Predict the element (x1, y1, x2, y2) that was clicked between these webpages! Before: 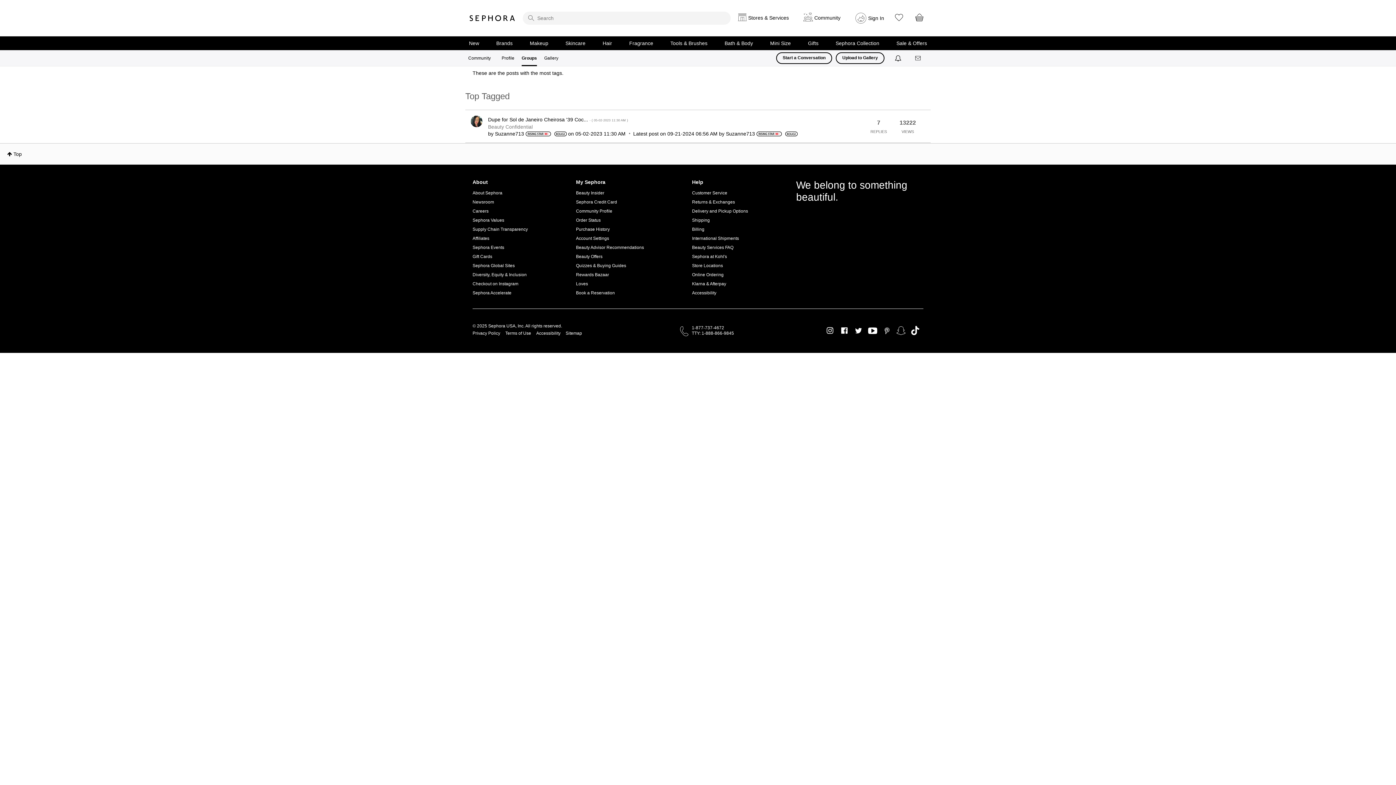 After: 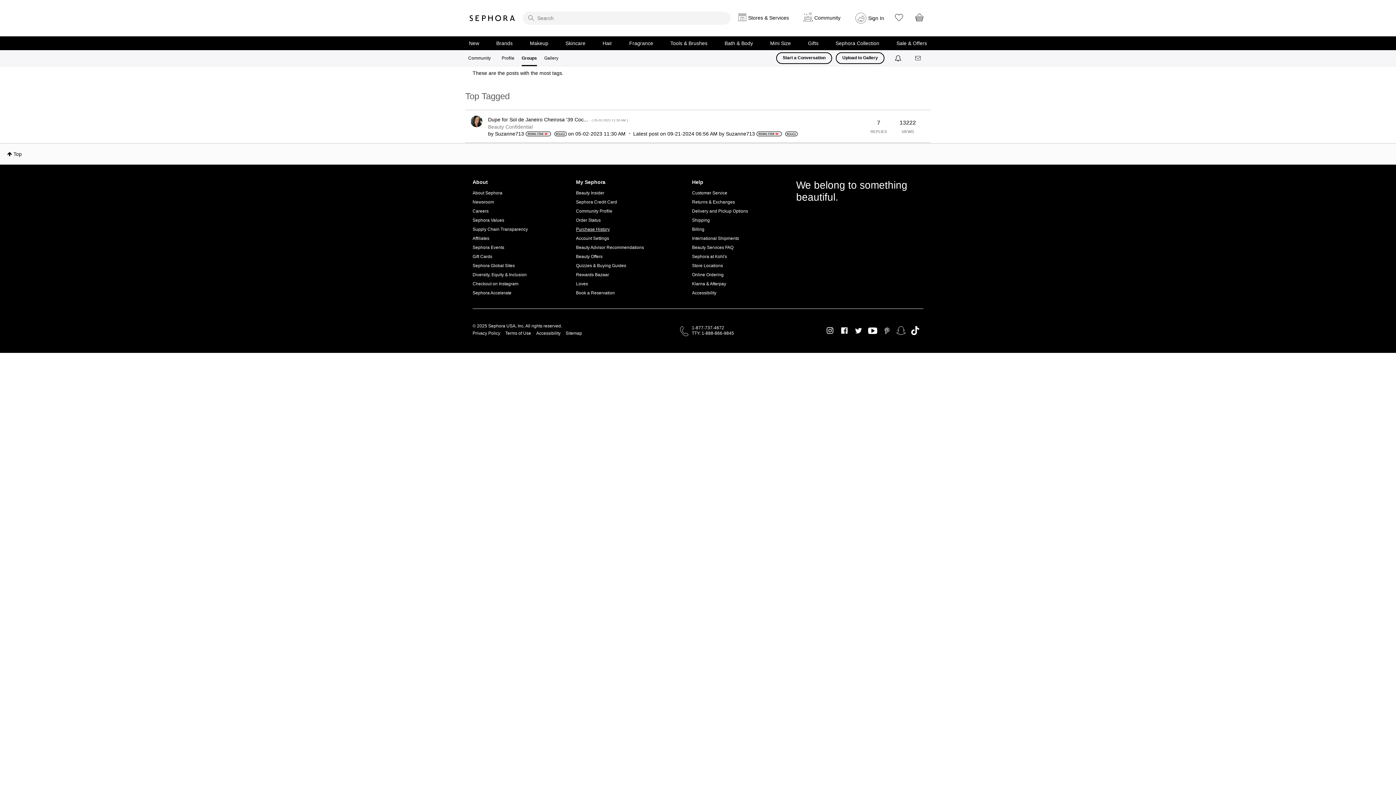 Action: bbox: (576, 224, 644, 234) label: Purchase History